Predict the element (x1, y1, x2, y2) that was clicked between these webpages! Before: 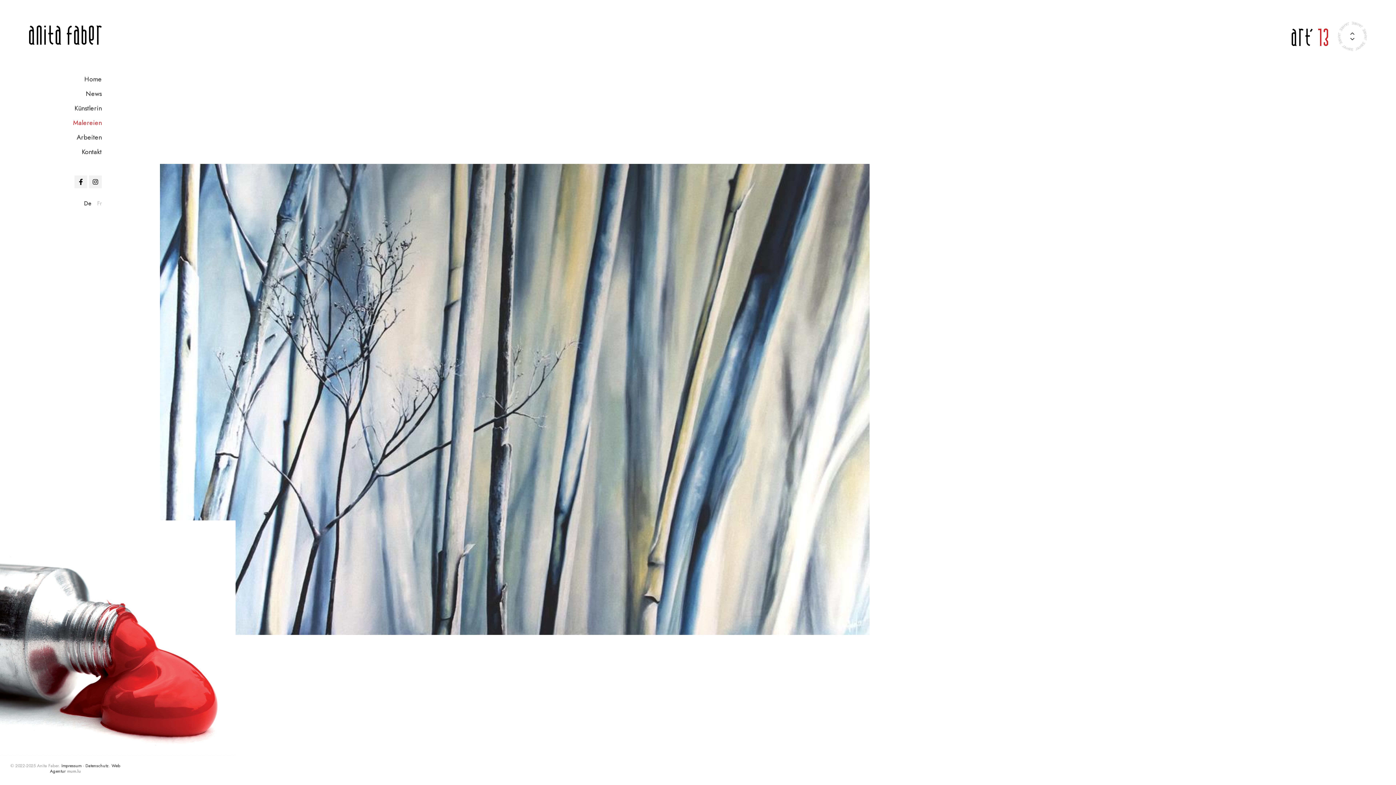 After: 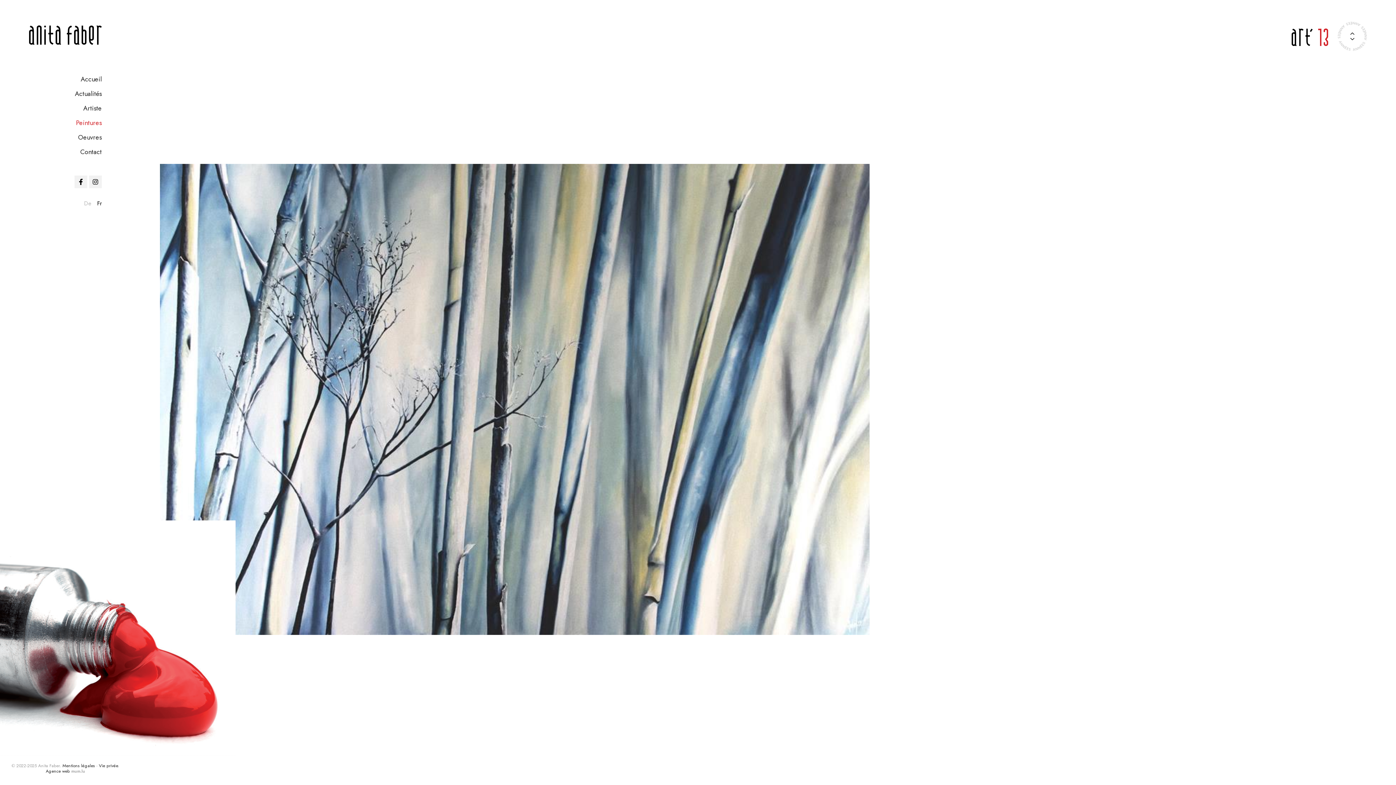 Action: label: Fr bbox: (97, 199, 101, 207)